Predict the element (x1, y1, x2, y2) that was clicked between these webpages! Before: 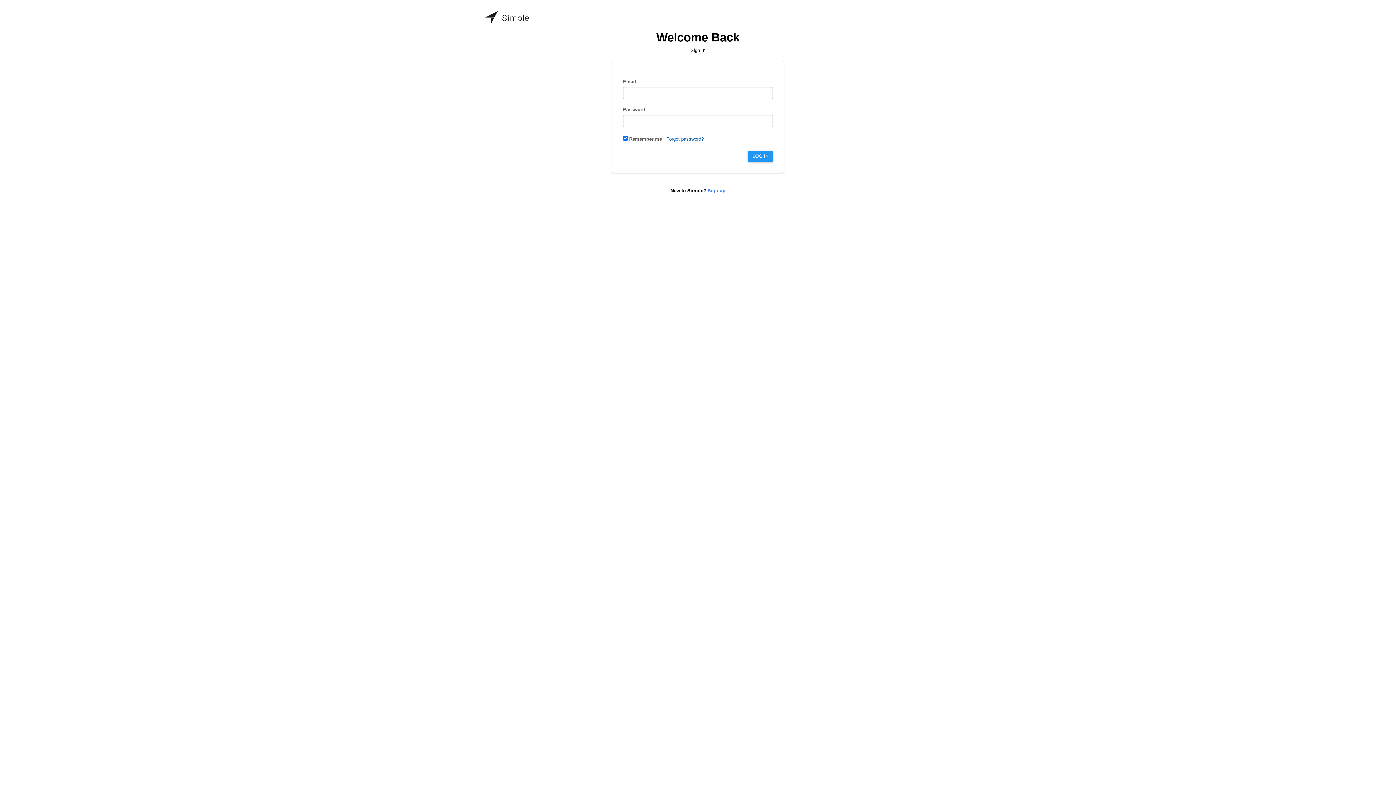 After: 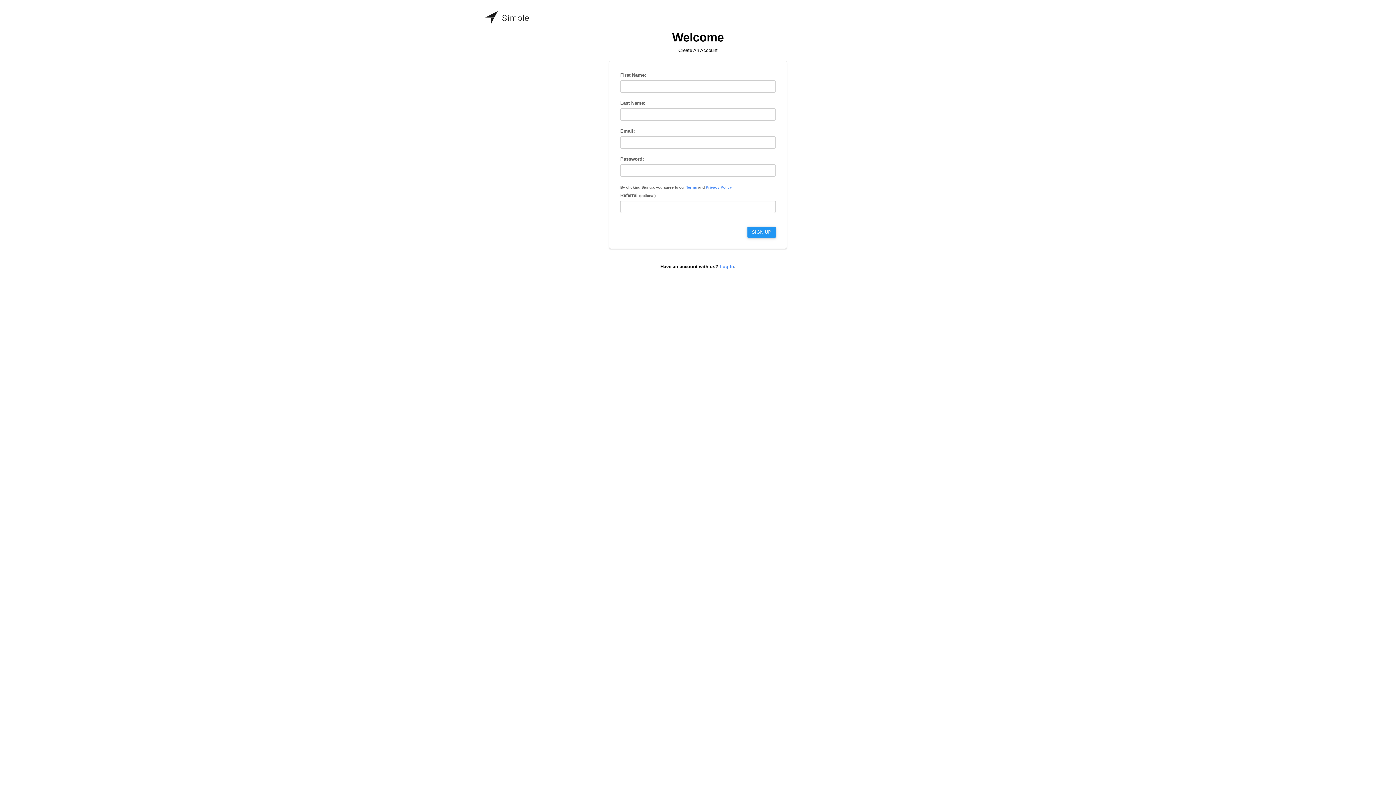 Action: label: Sign up bbox: (707, 187, 725, 193)